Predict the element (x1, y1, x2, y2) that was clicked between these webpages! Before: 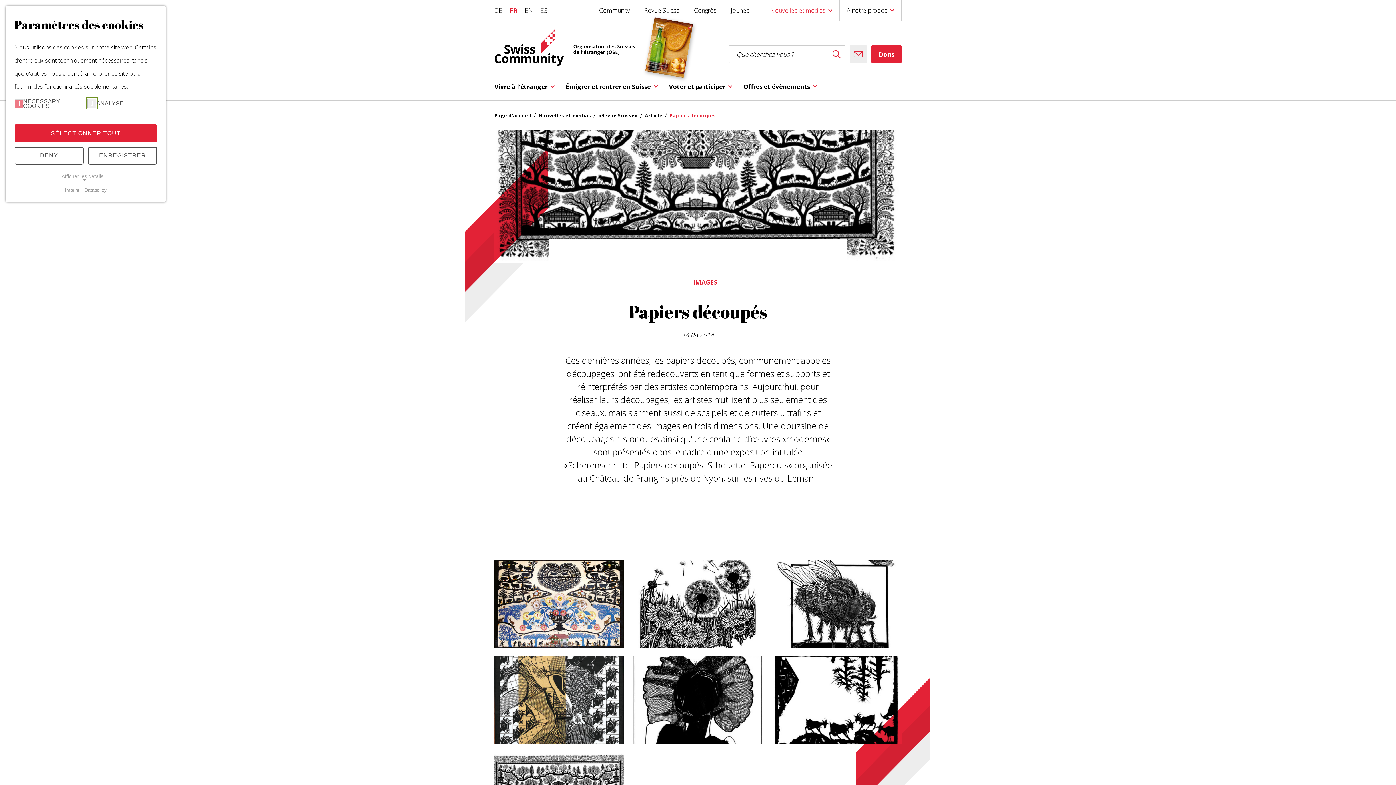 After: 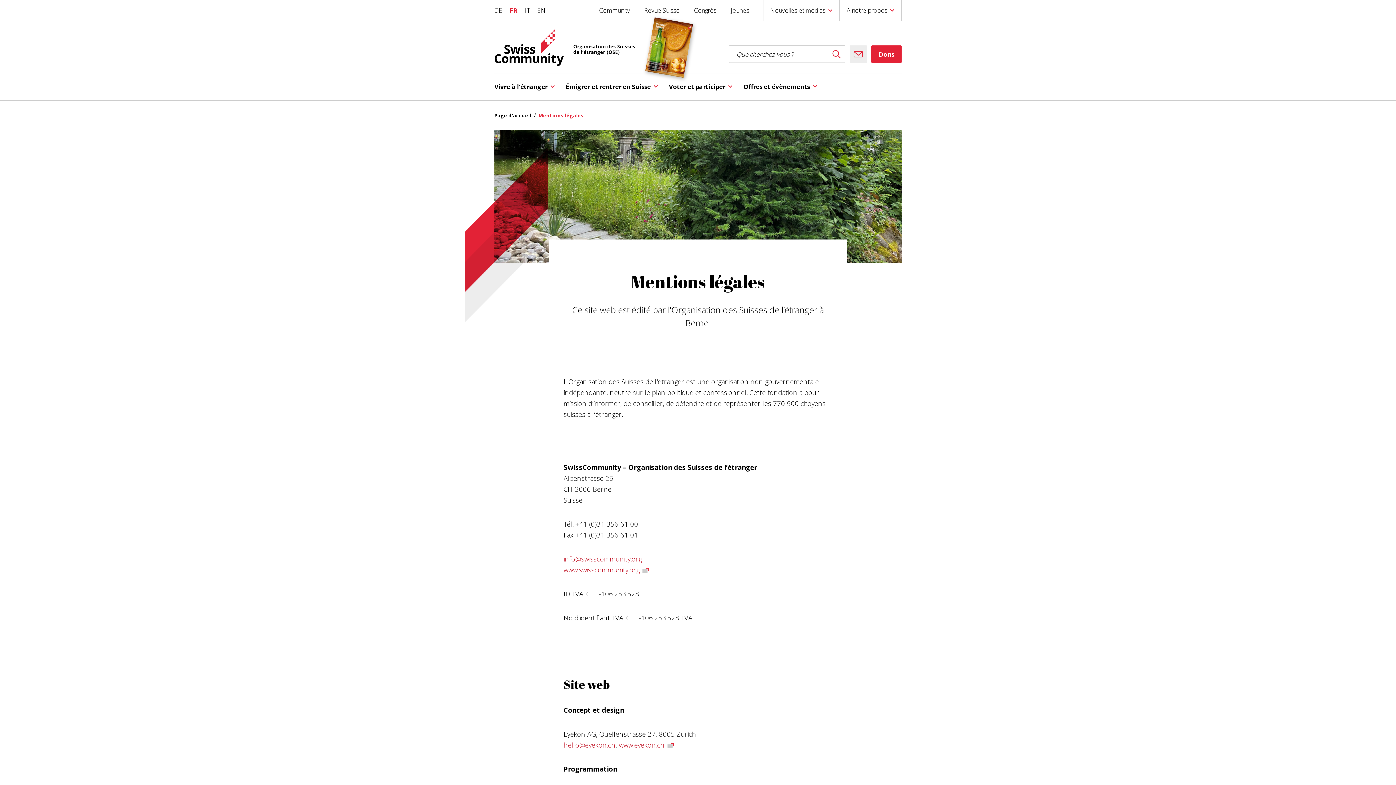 Action: bbox: (64, 186, 80, 193) label: Imprint